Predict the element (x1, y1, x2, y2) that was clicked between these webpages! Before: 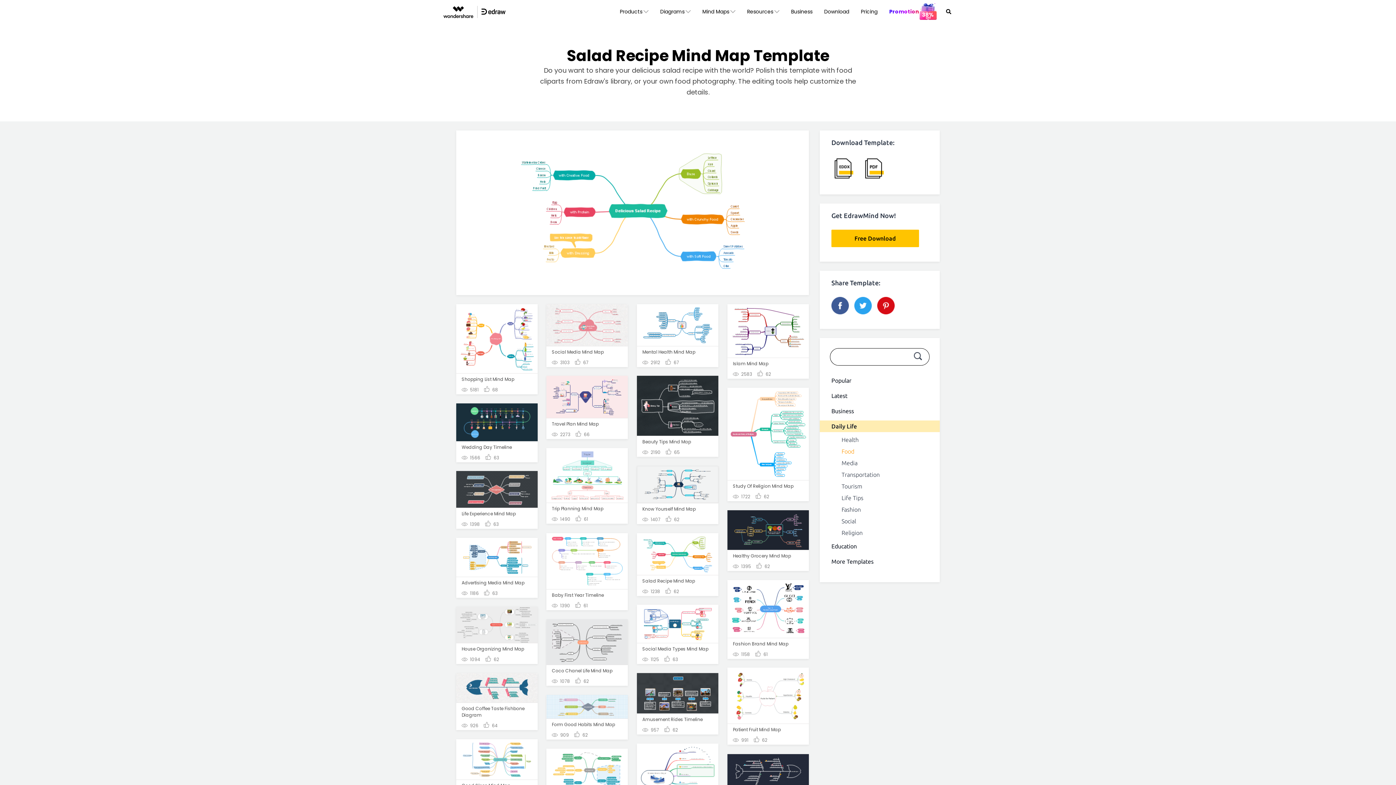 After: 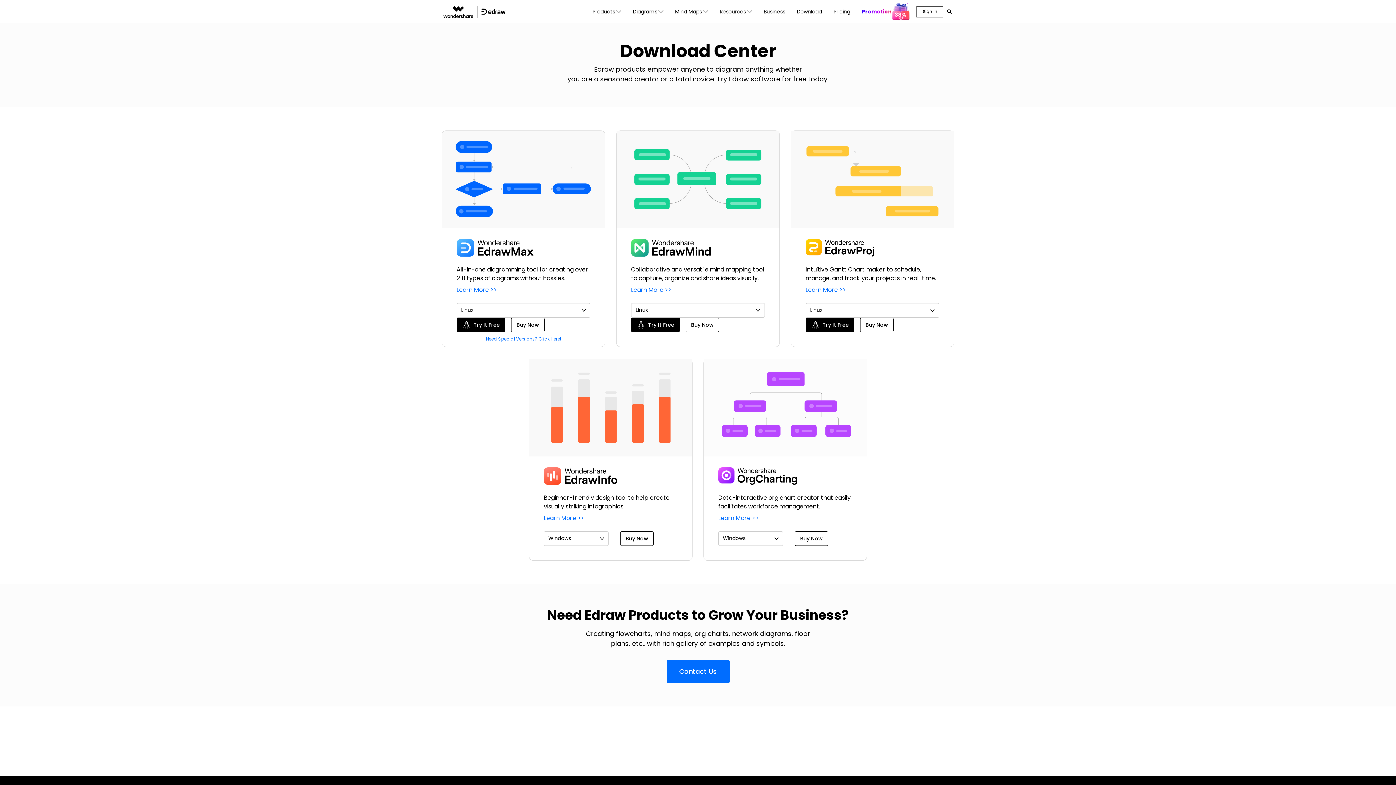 Action: label: Download bbox: (818, 0, 855, 23)